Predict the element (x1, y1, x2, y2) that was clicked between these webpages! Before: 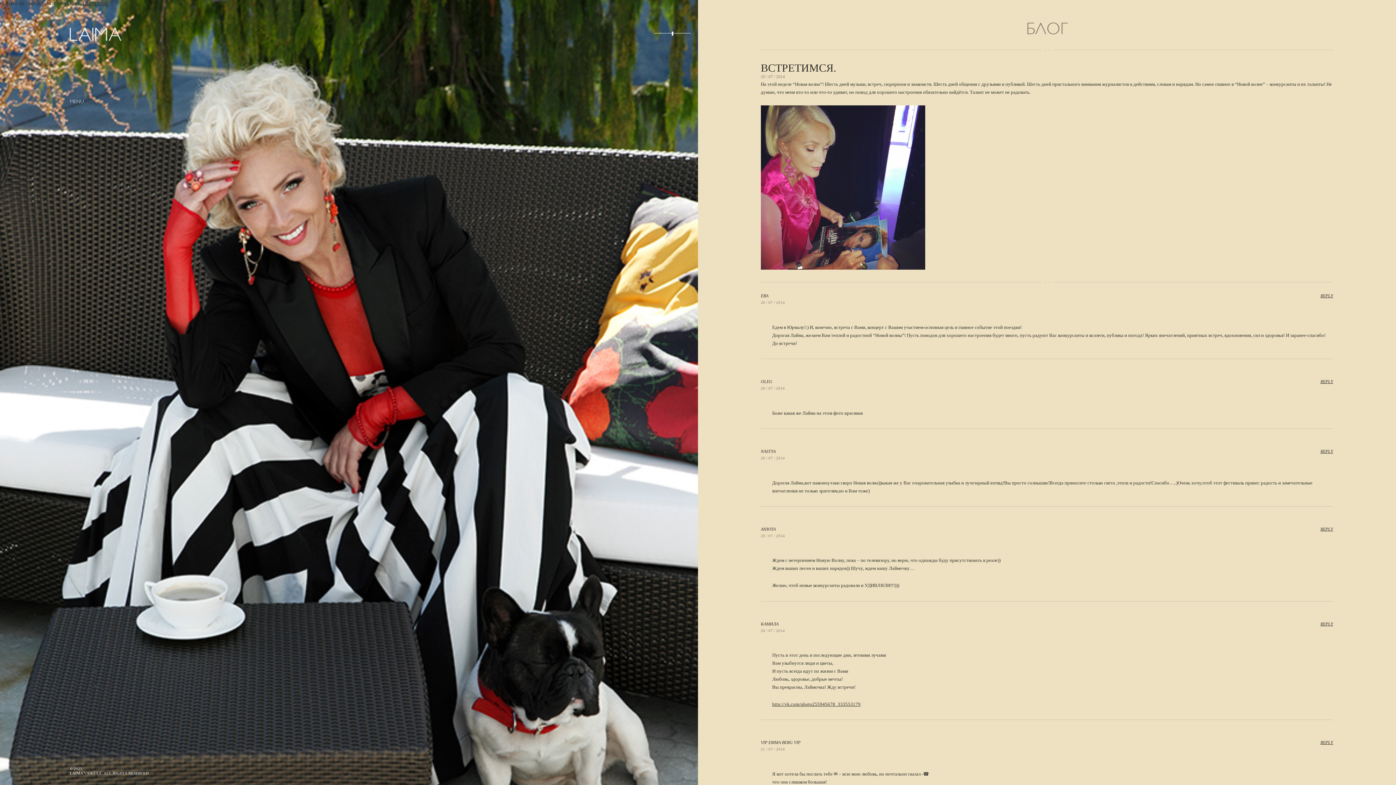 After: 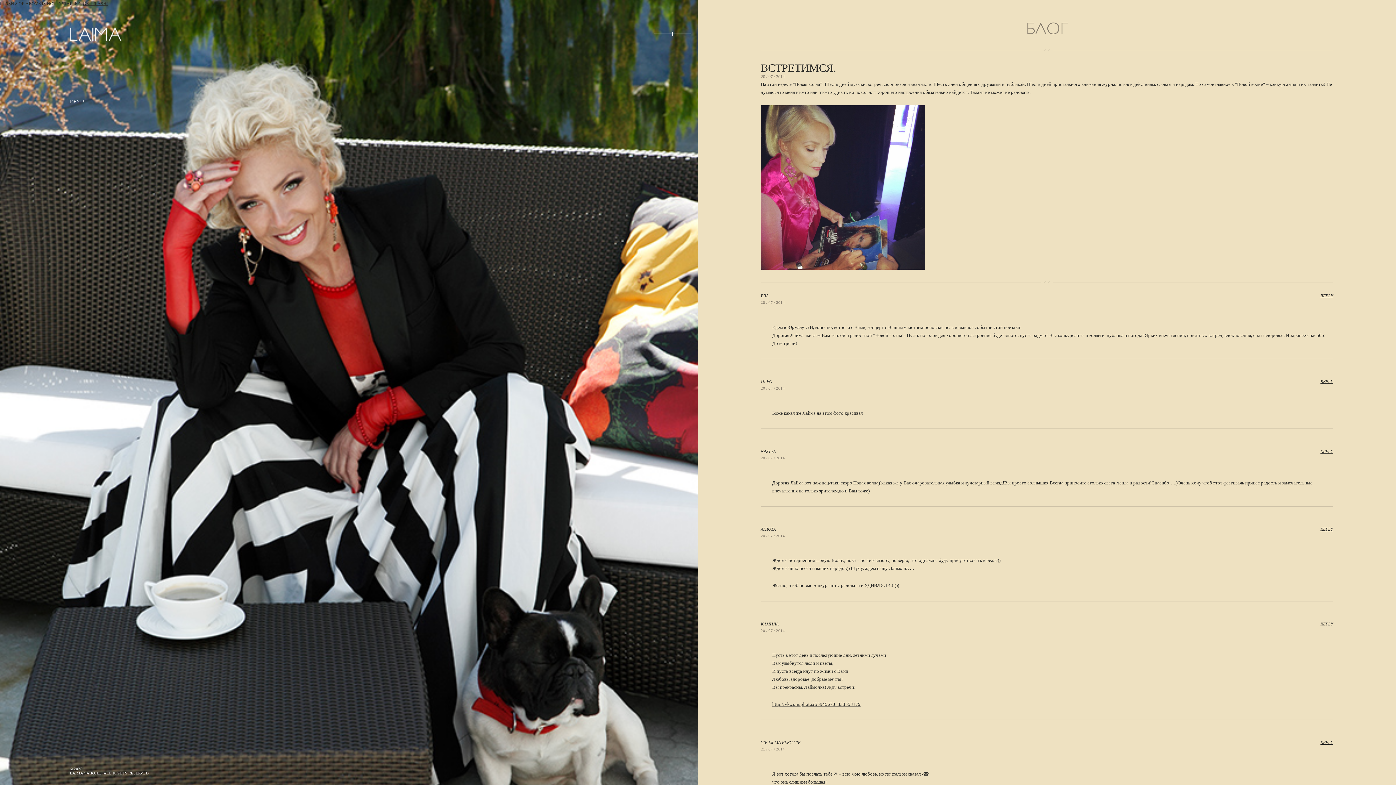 Action: bbox: (761, 300, 785, 304) label: 20 / 07 / 2014